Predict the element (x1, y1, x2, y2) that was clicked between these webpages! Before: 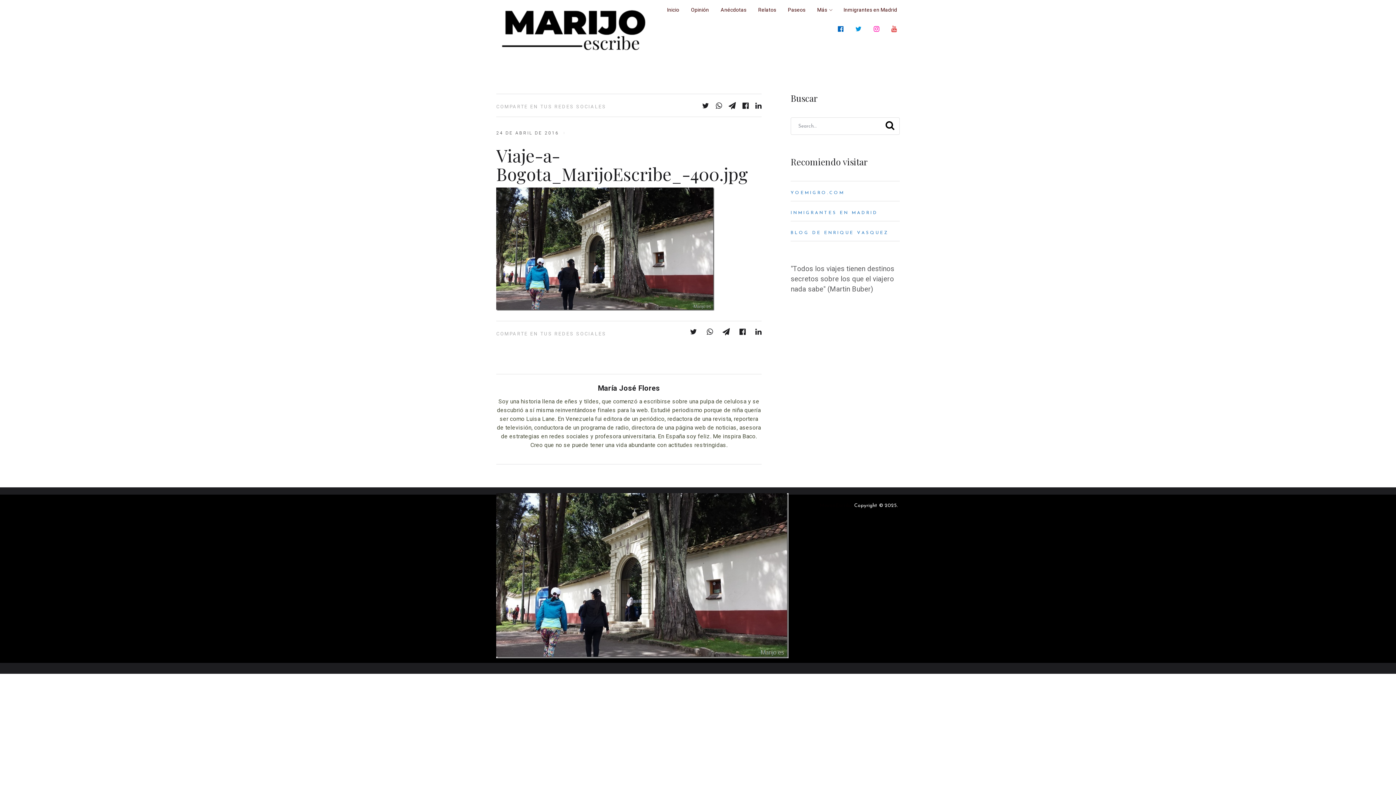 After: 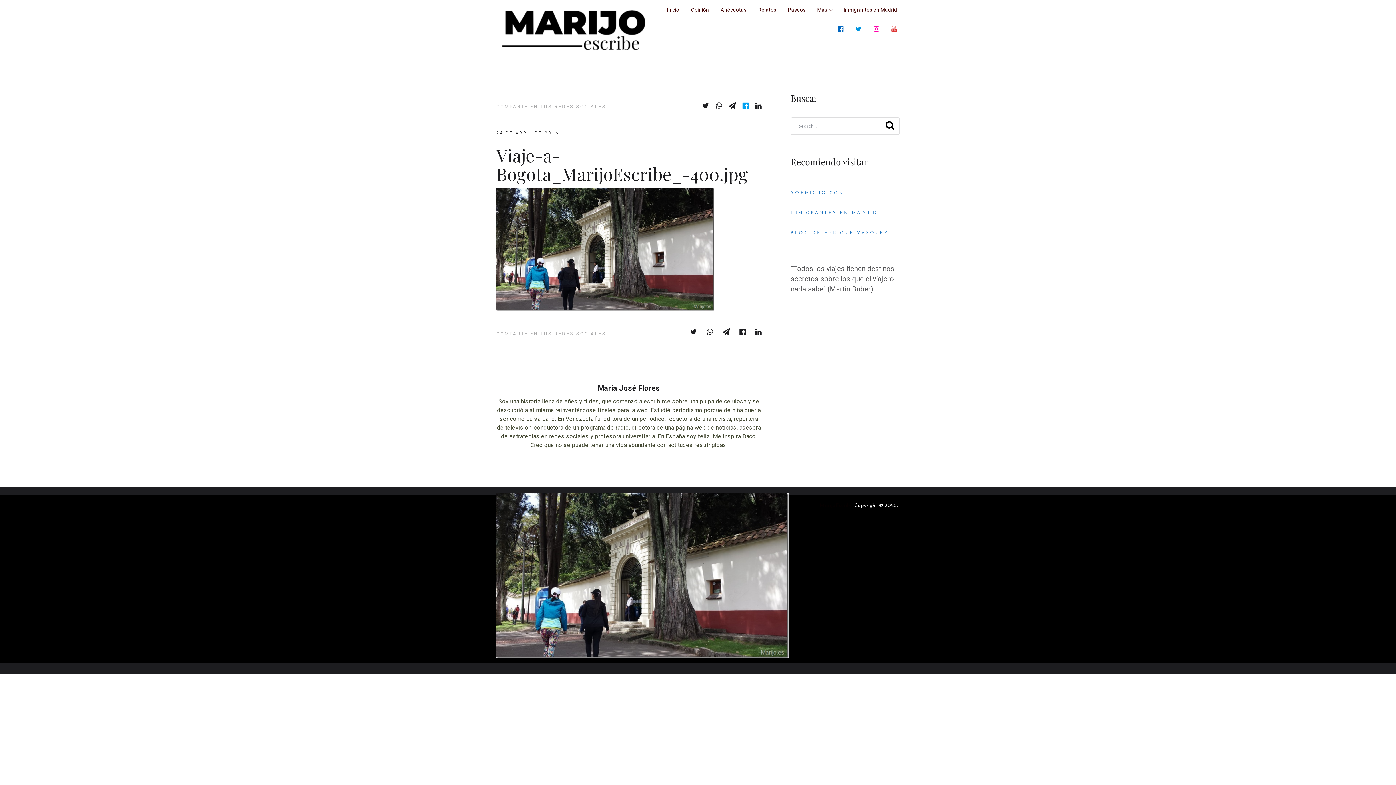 Action: bbox: (742, 101, 748, 111)